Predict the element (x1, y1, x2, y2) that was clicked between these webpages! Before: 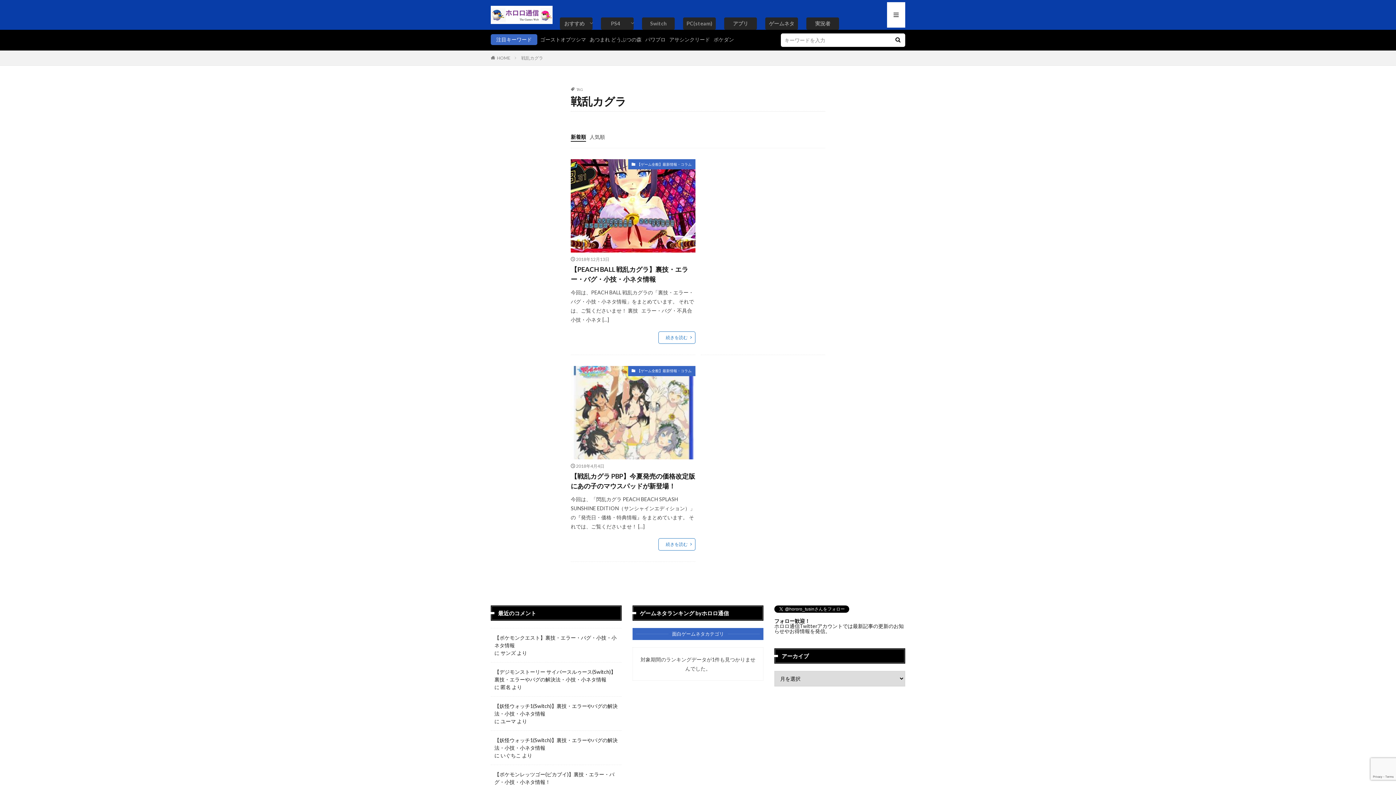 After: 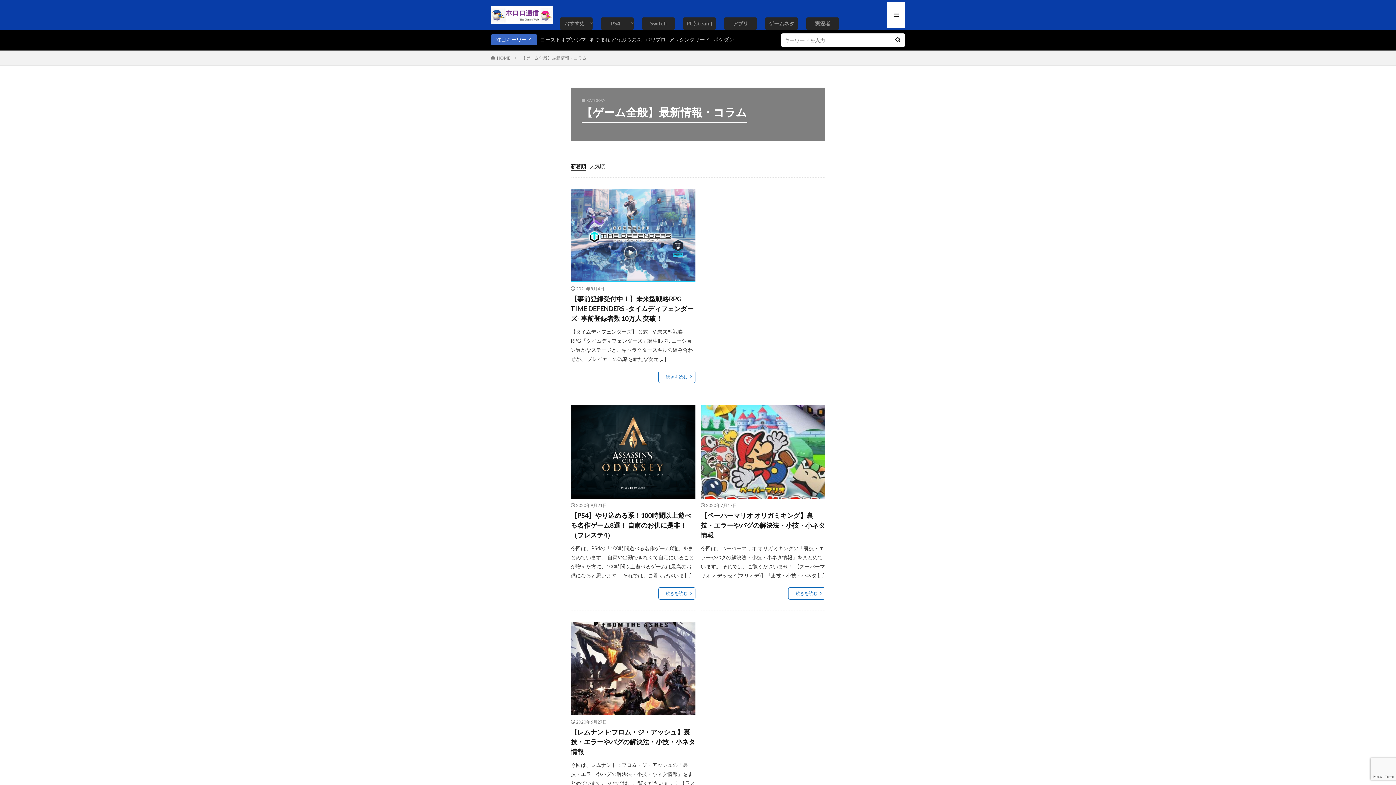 Action: bbox: (628, 159, 695, 169) label: 【ゲーム全般】最新情報・コラム